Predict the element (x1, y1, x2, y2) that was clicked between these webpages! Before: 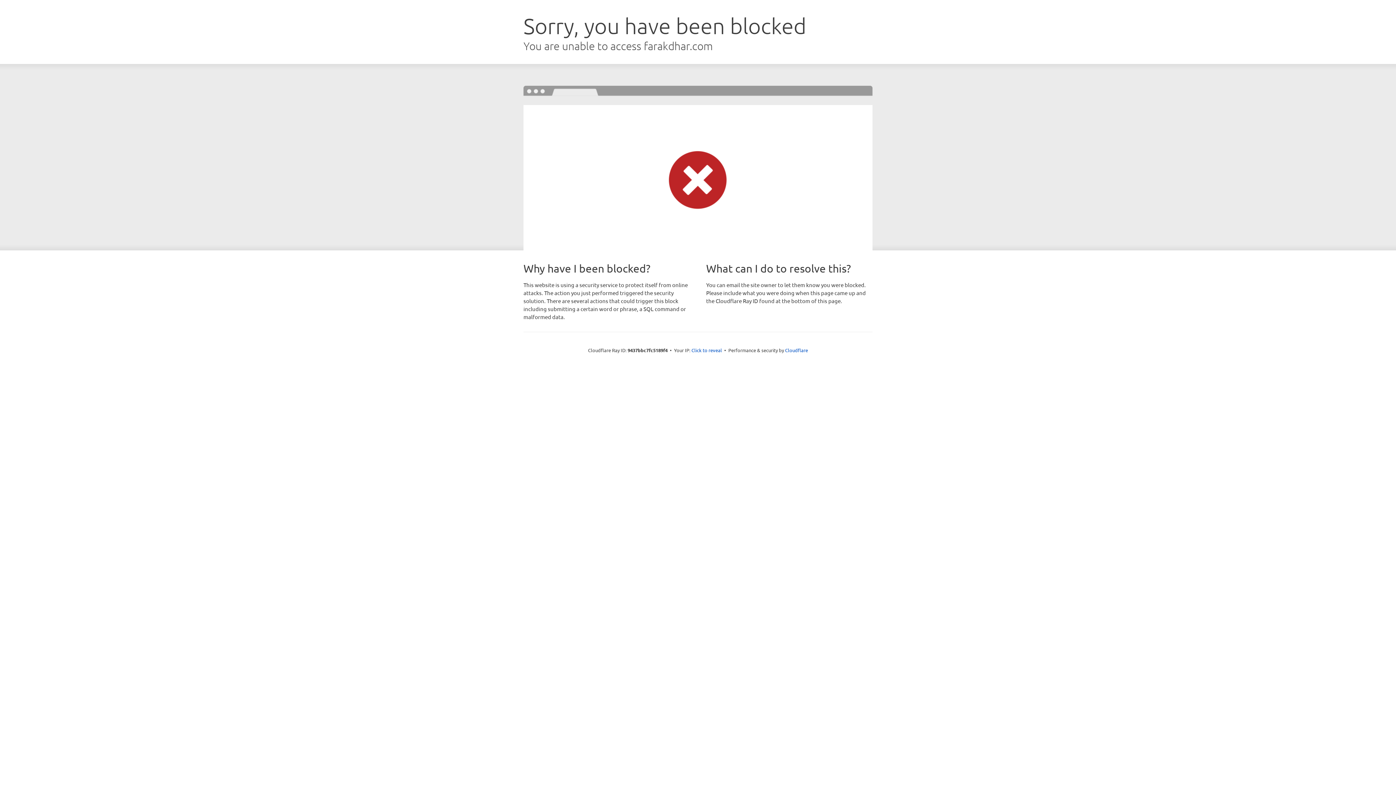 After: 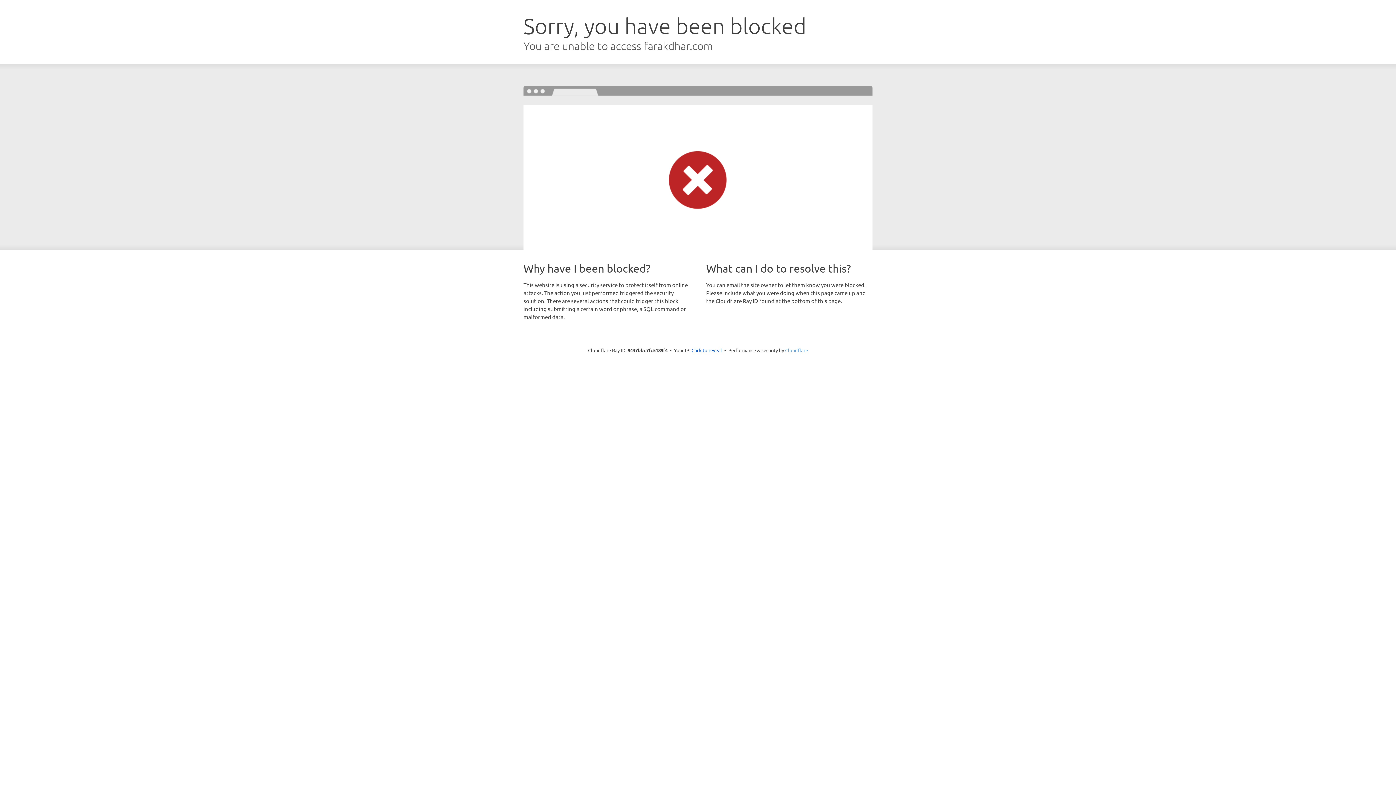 Action: label: Cloudflare bbox: (785, 347, 808, 353)